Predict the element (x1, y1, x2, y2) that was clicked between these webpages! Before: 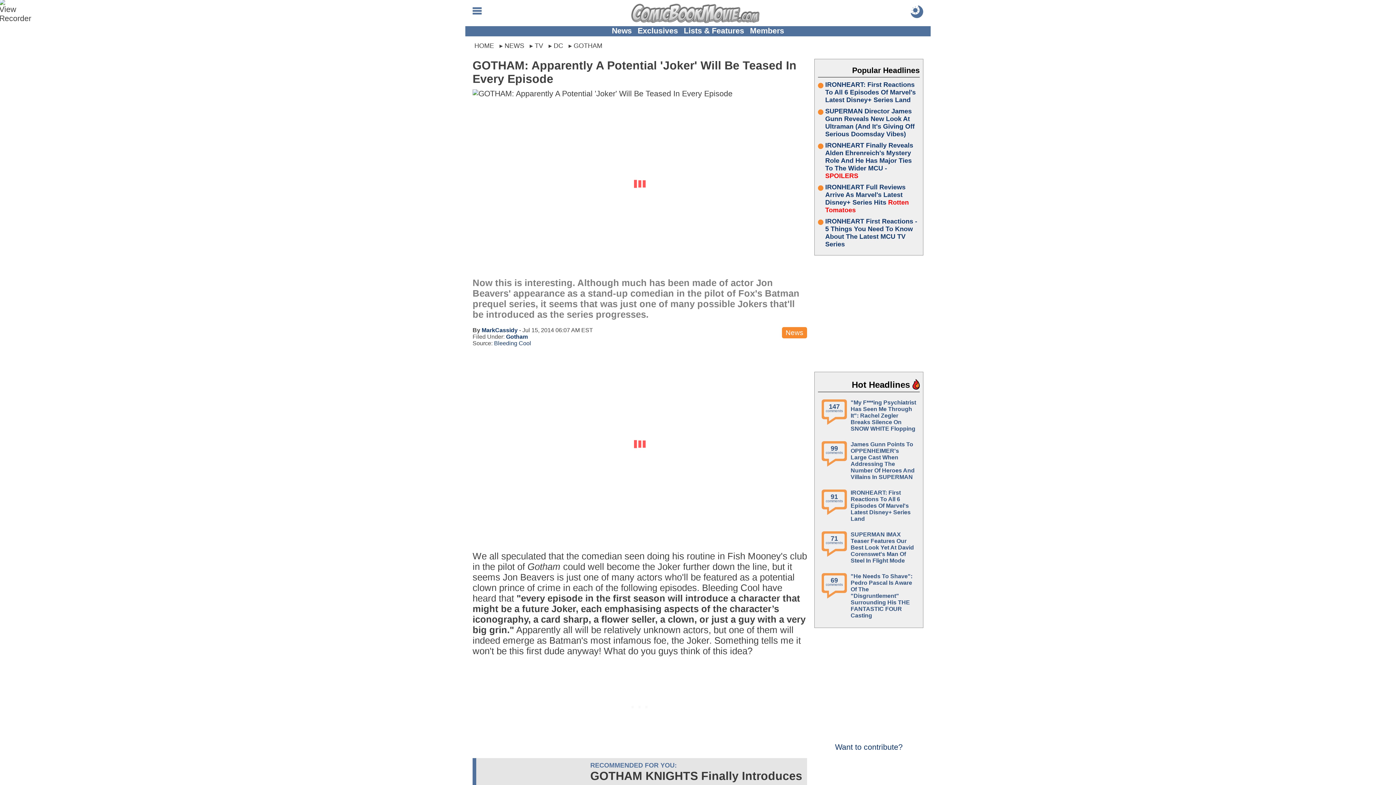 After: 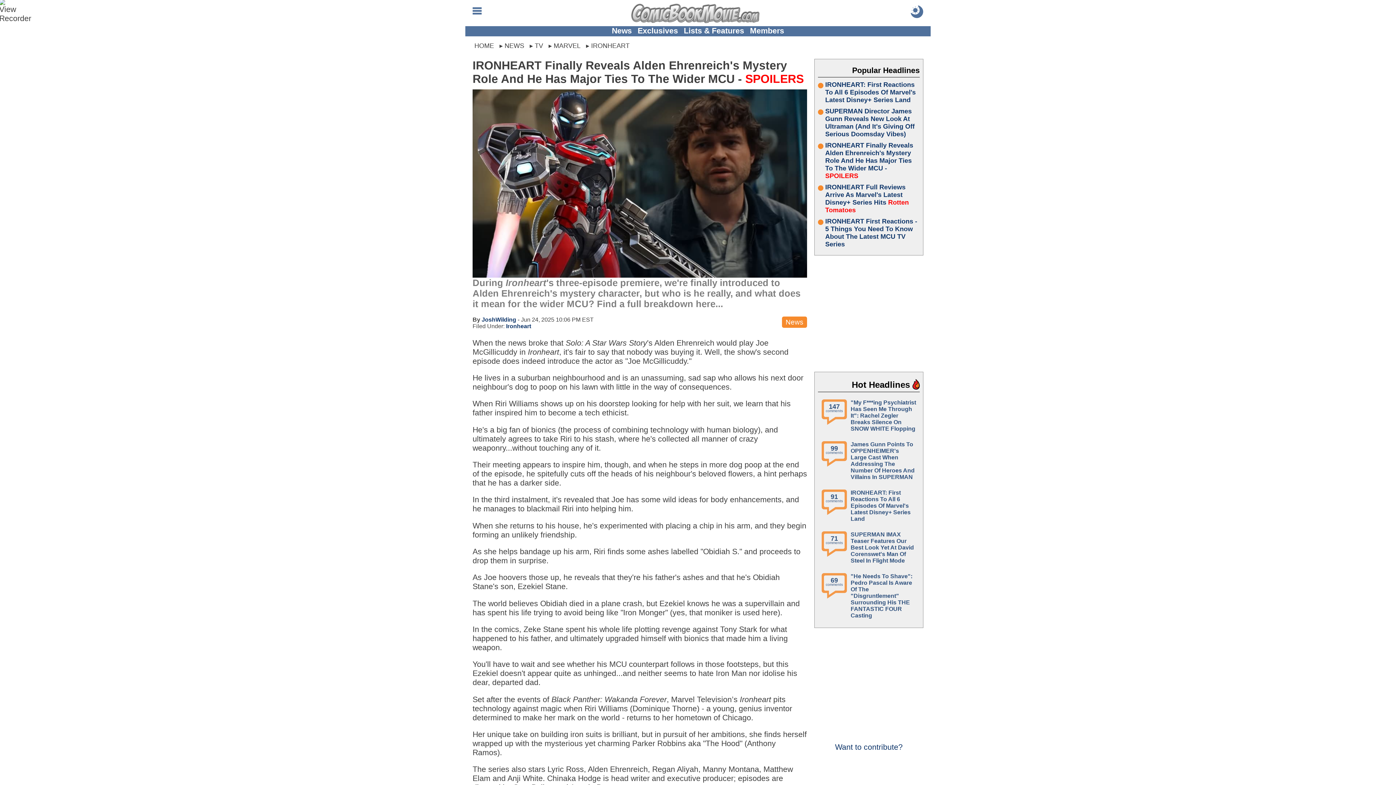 Action: label: IRONHEART Finally Reveals Alden Ehrenreich's Mystery Role And He Has Major Ties To The Wider MCU - SPOILERS bbox: (825, 141, 920, 180)